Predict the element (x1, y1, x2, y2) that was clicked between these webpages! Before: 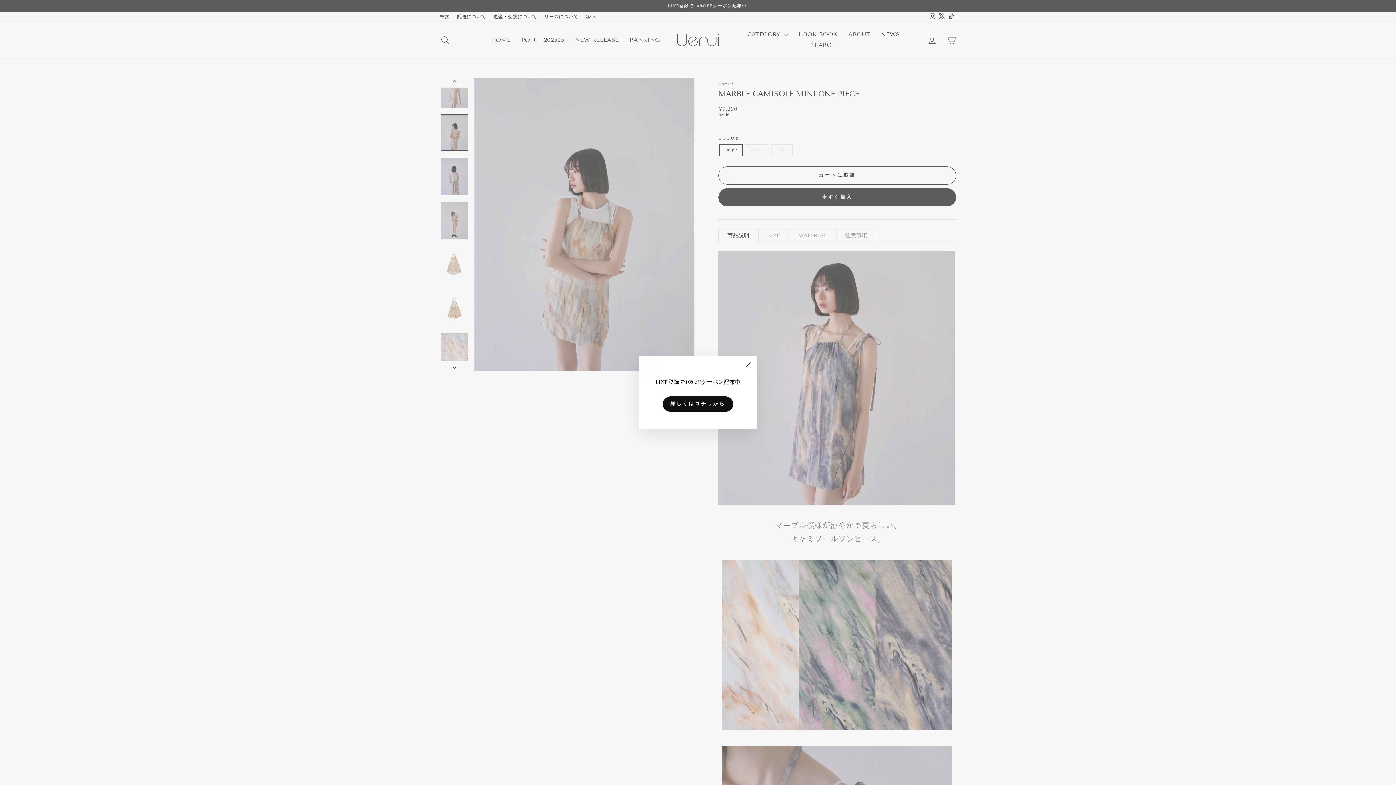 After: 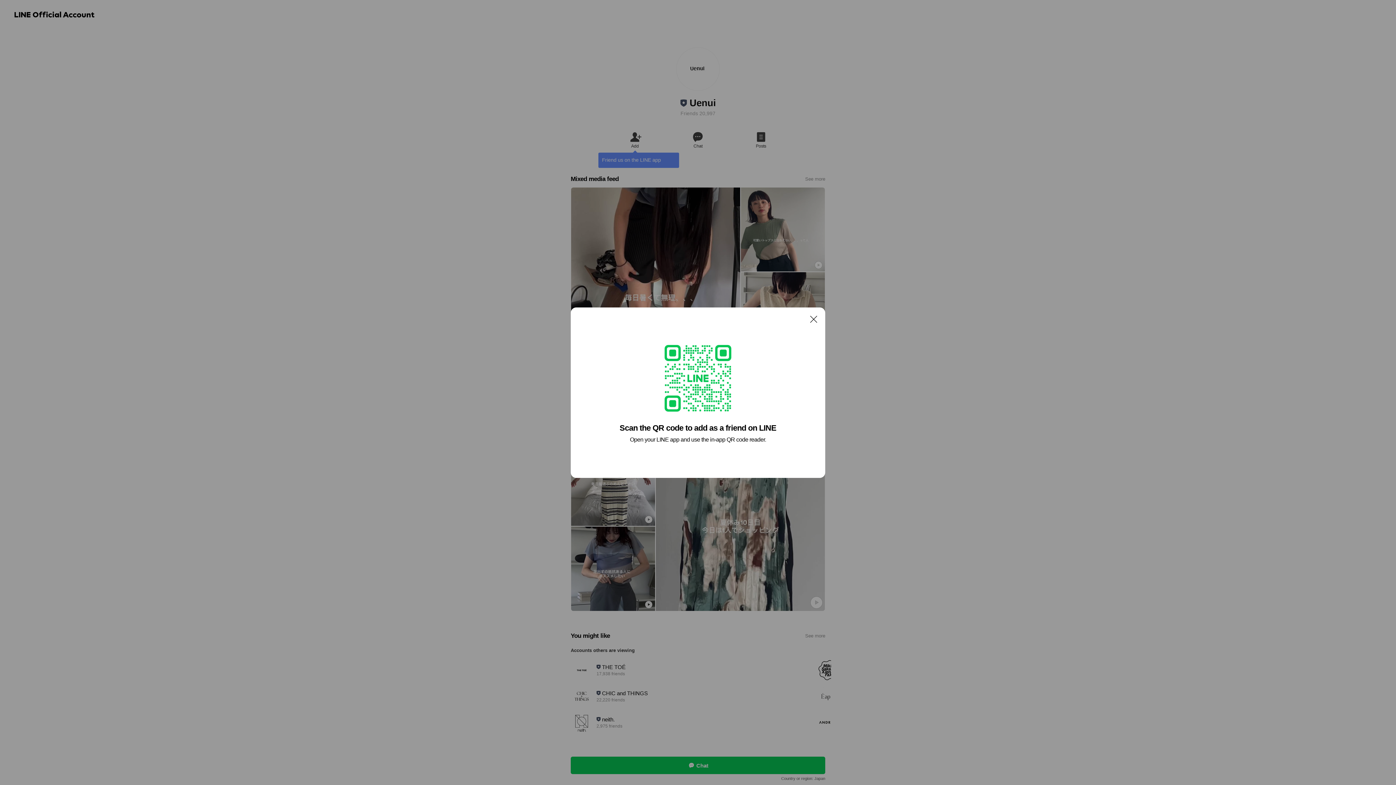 Action: label: 詳しくはコチラから bbox: (662, 396, 733, 412)